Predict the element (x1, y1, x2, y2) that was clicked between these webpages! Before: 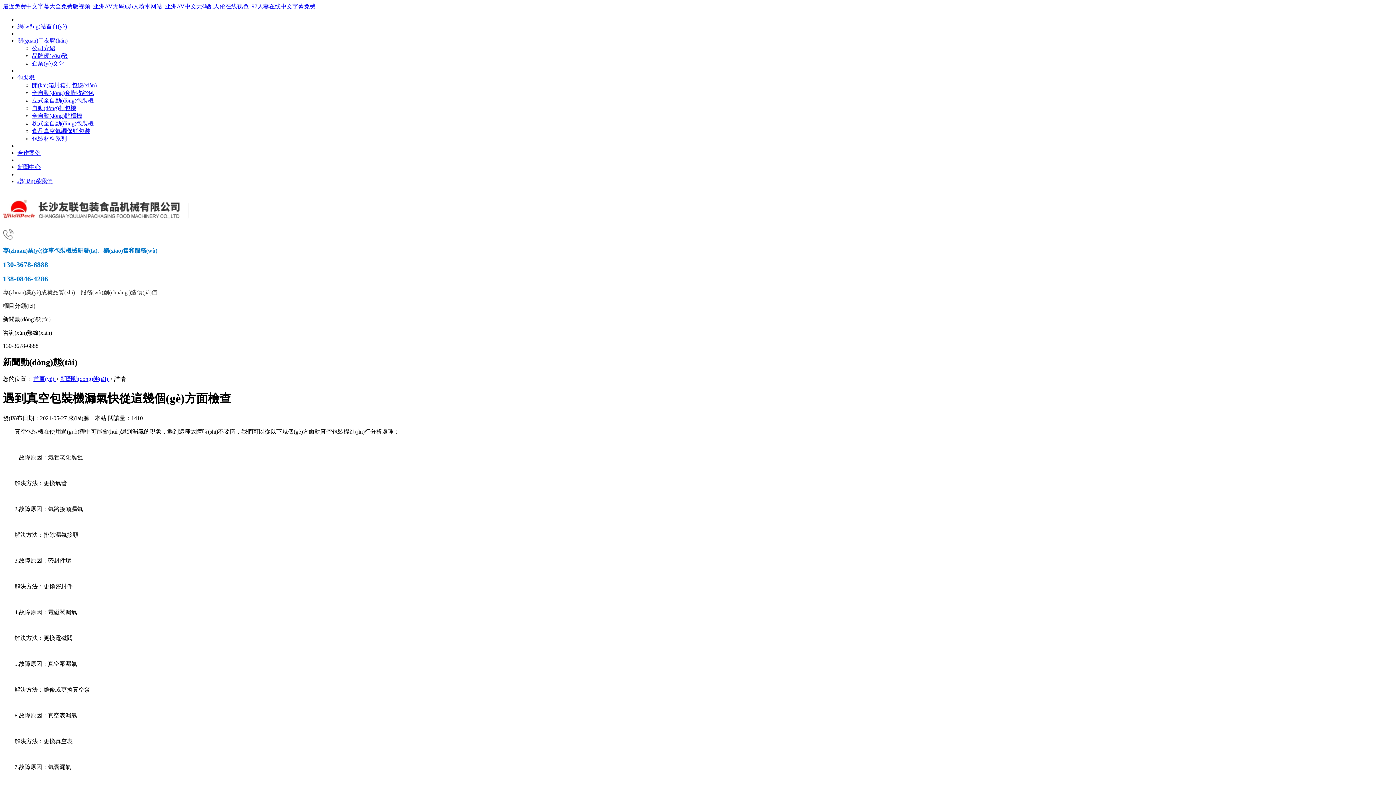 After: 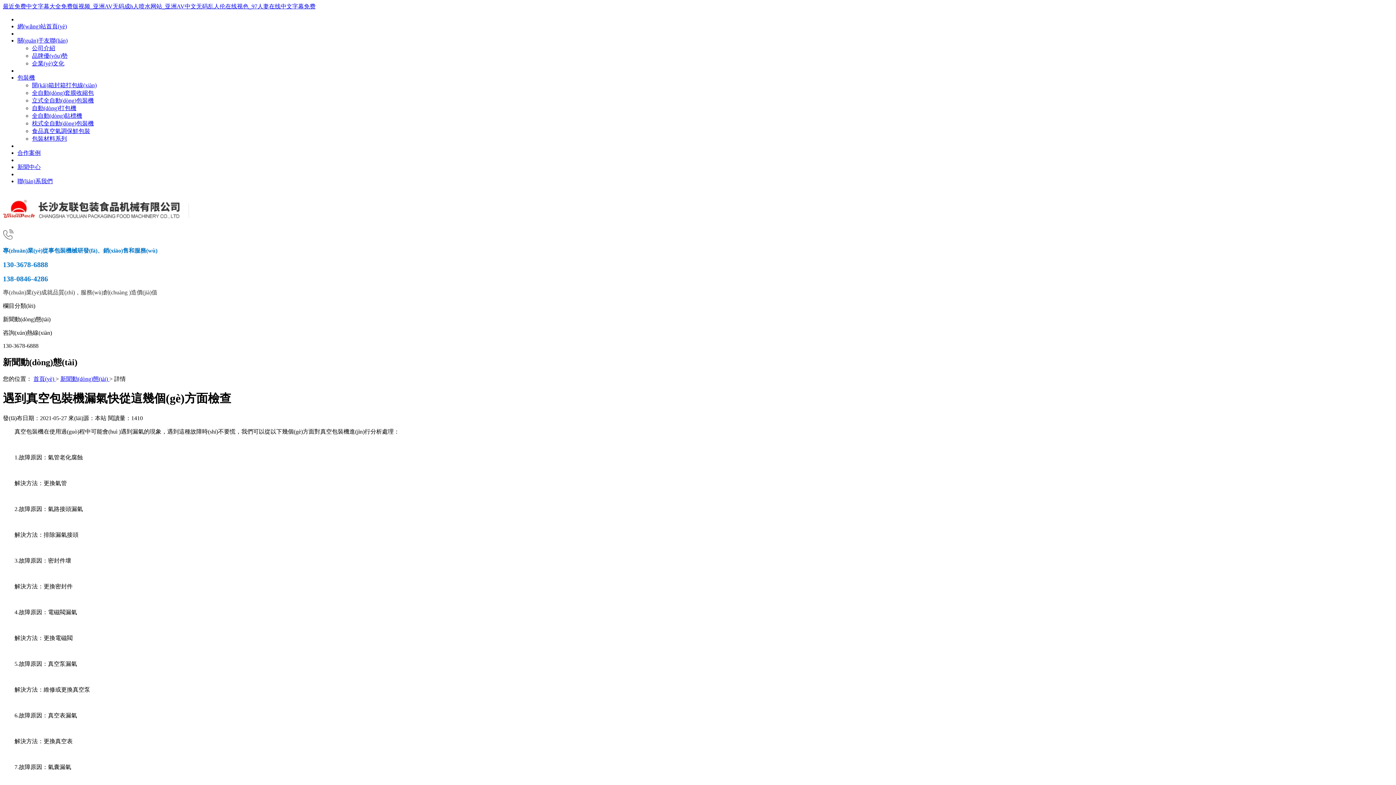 Action: label: 食品真空氣調保鮮包裝 bbox: (32, 128, 90, 134)